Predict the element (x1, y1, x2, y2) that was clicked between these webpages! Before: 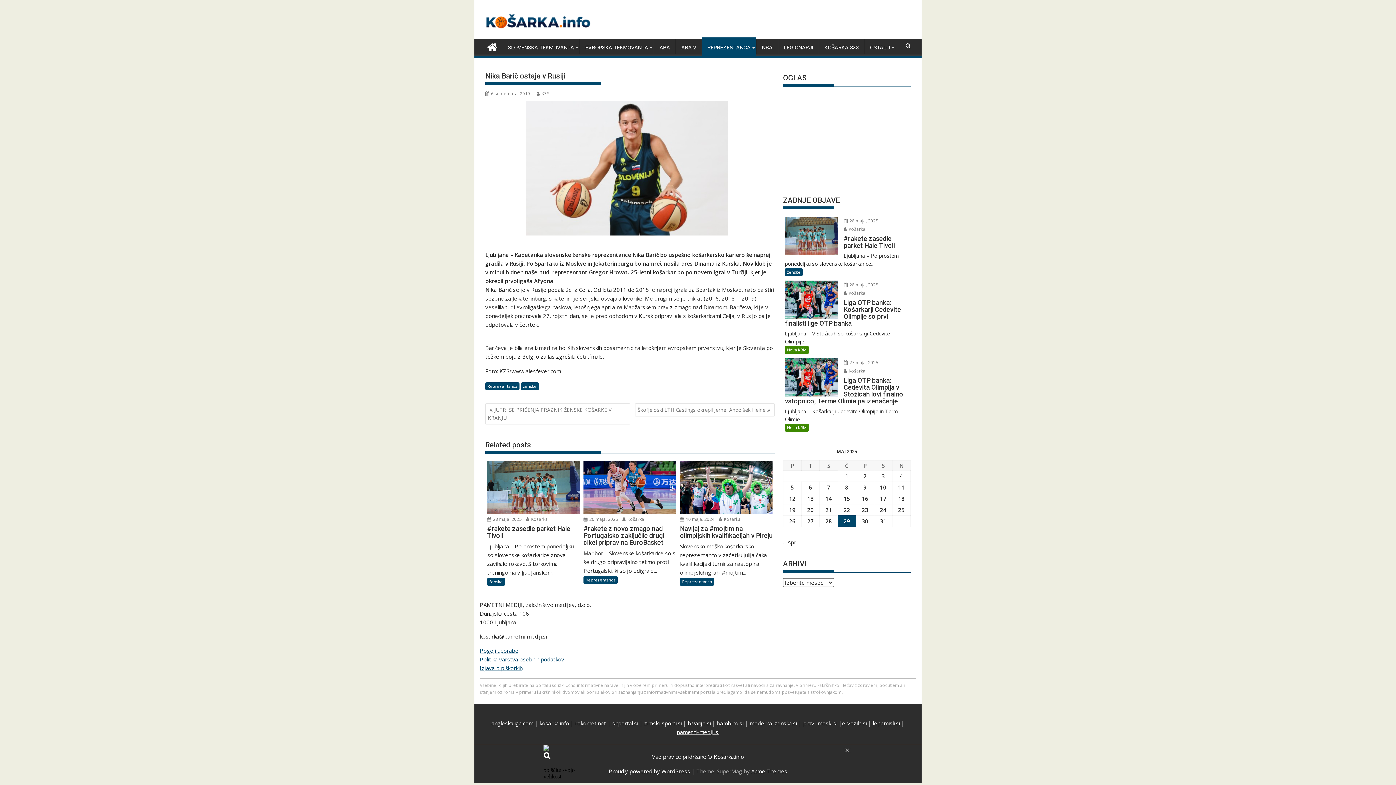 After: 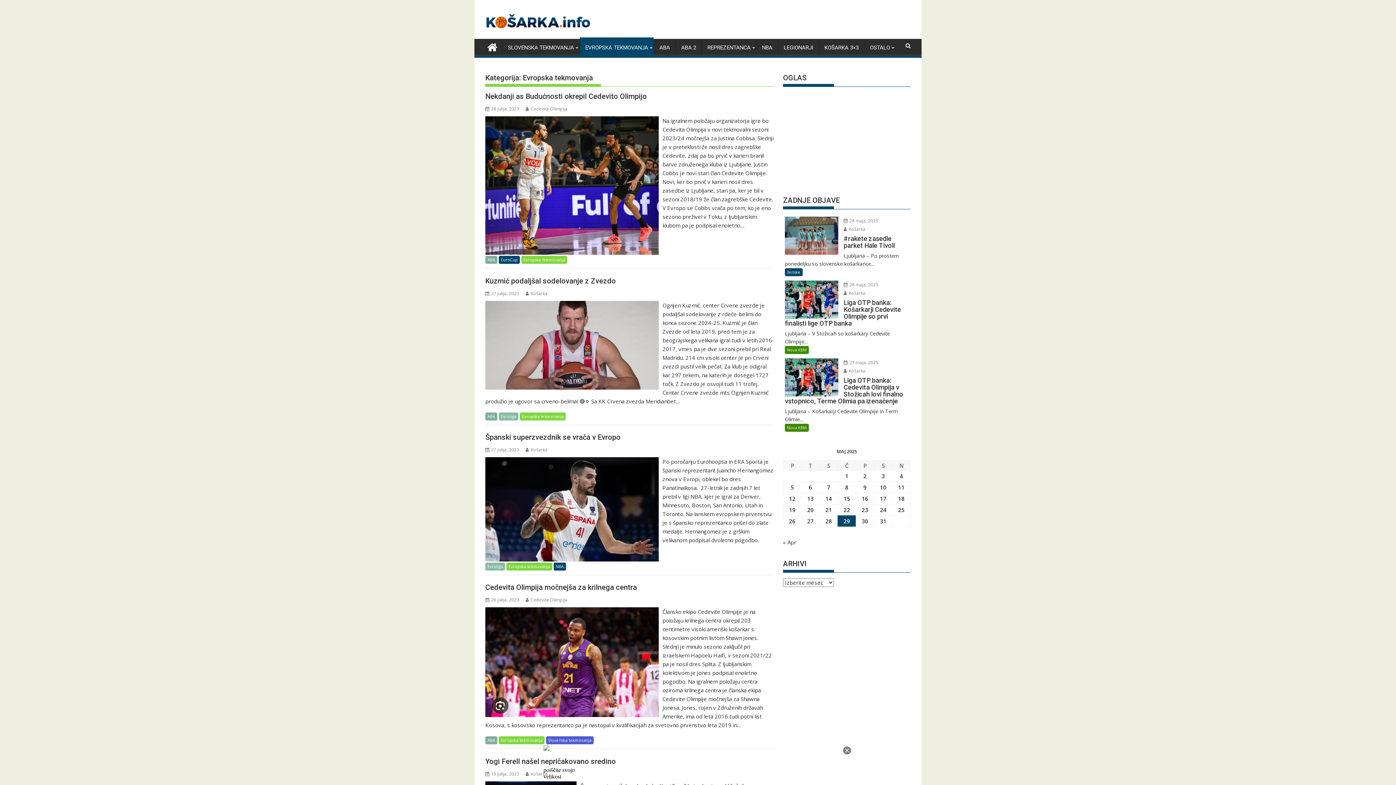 Action: label: EVROPSKA TEKMOVANJA bbox: (580, 38, 653, 56)